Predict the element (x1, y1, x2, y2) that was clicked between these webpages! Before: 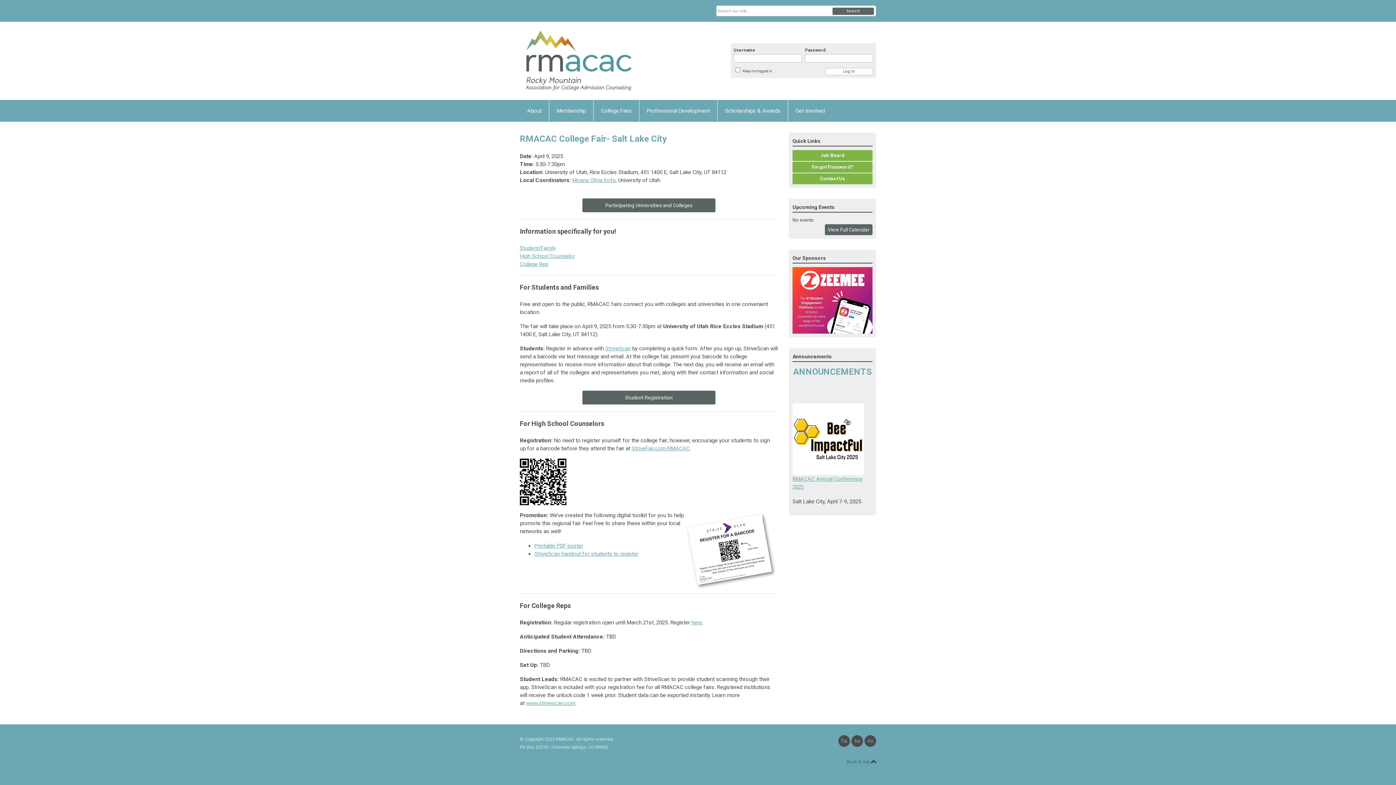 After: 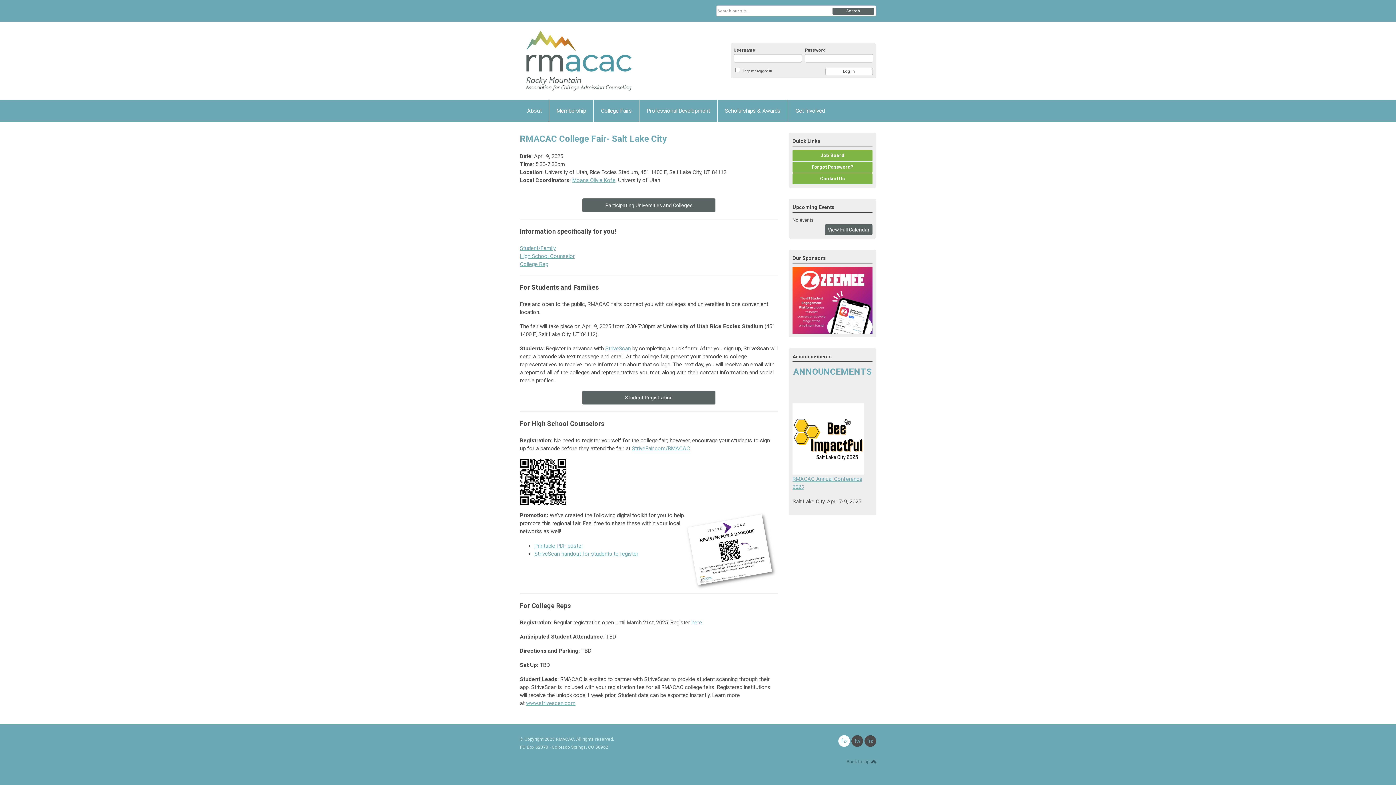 Action: bbox: (838, 735, 850, 747) label: facebook